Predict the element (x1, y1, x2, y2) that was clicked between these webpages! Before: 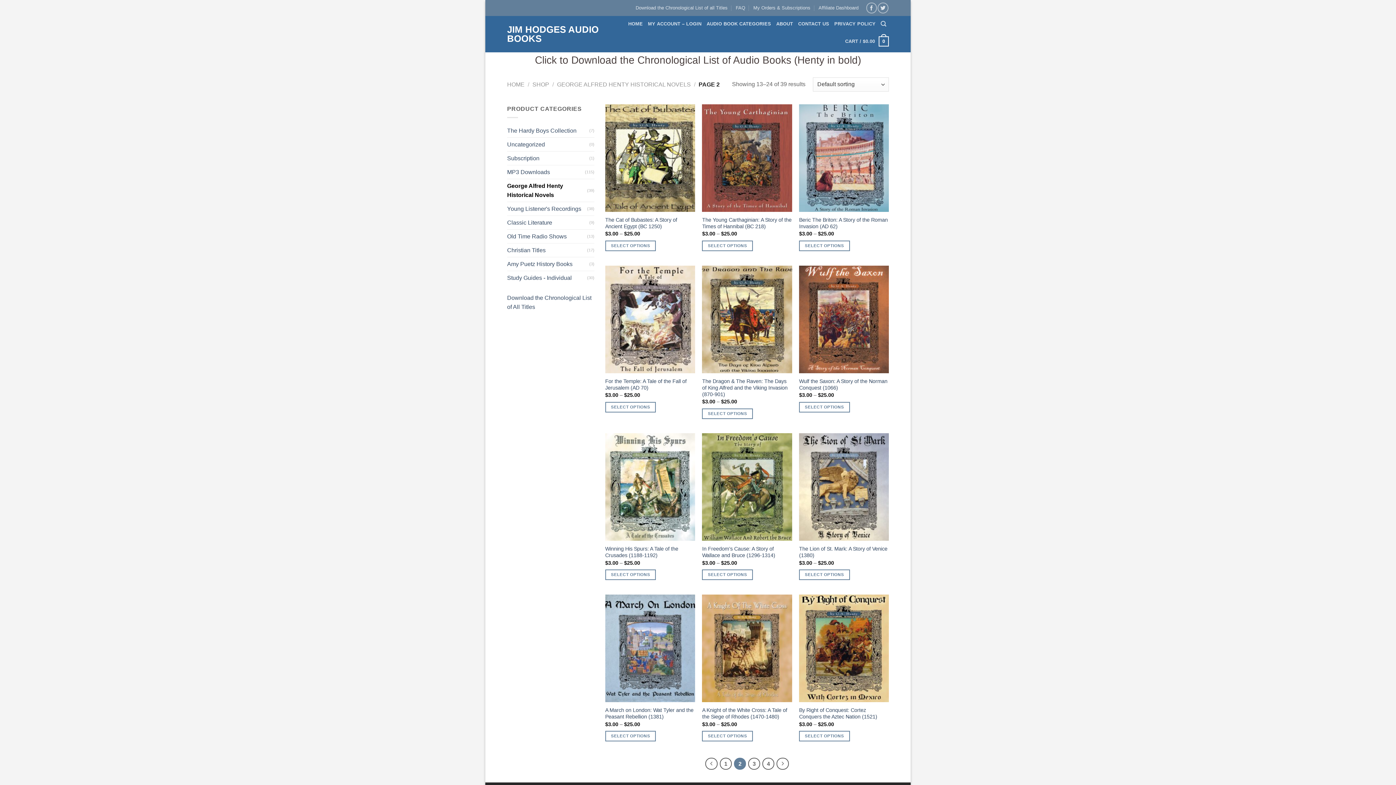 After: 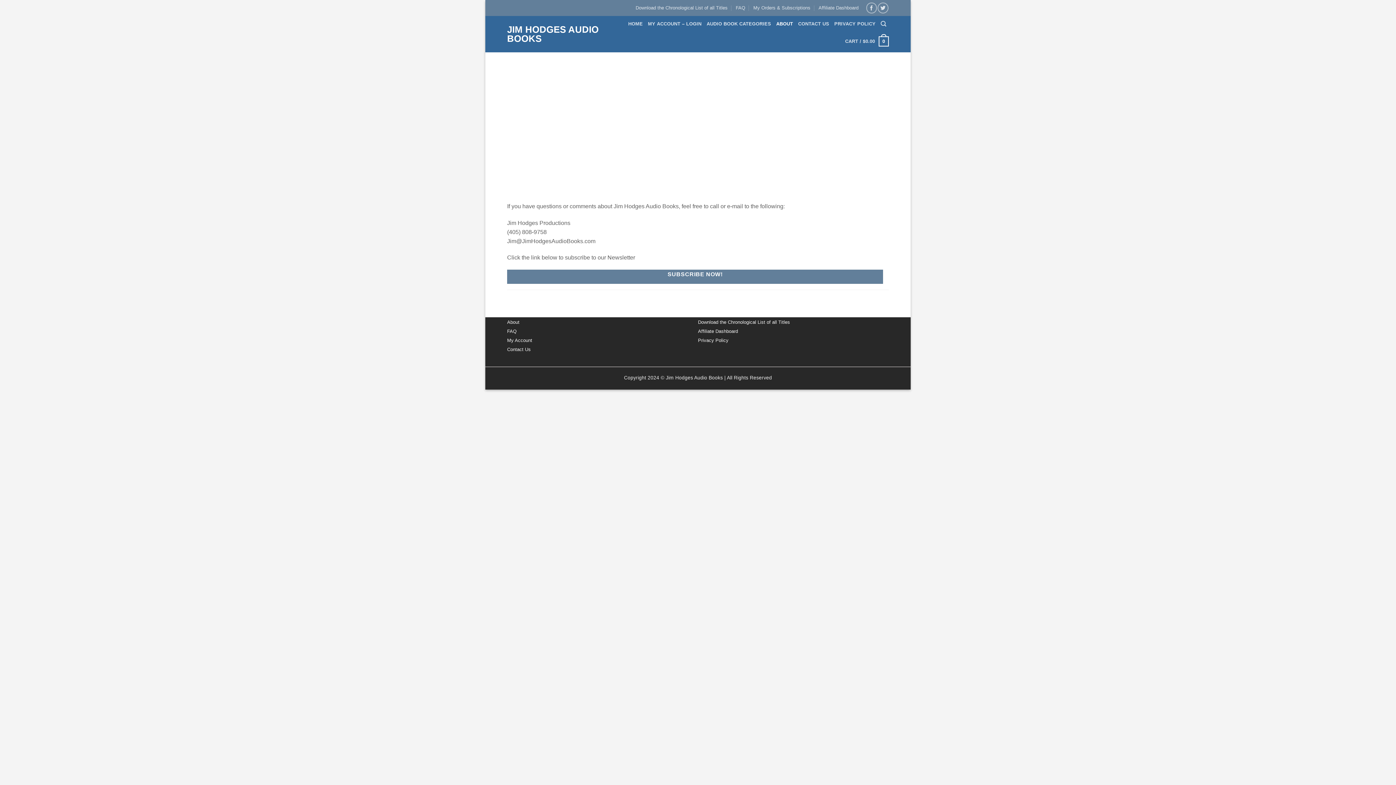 Action: bbox: (776, 16, 793, 31) label: ABOUT